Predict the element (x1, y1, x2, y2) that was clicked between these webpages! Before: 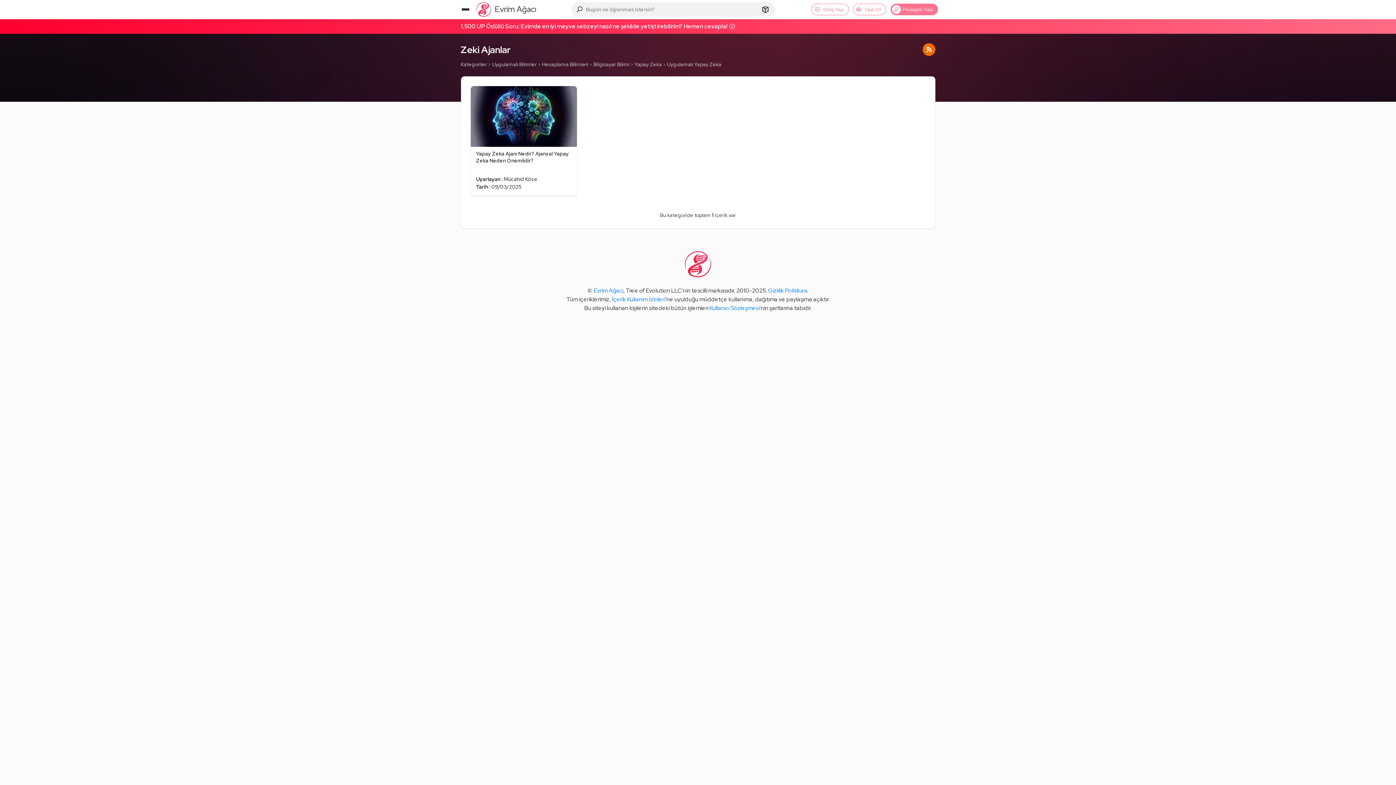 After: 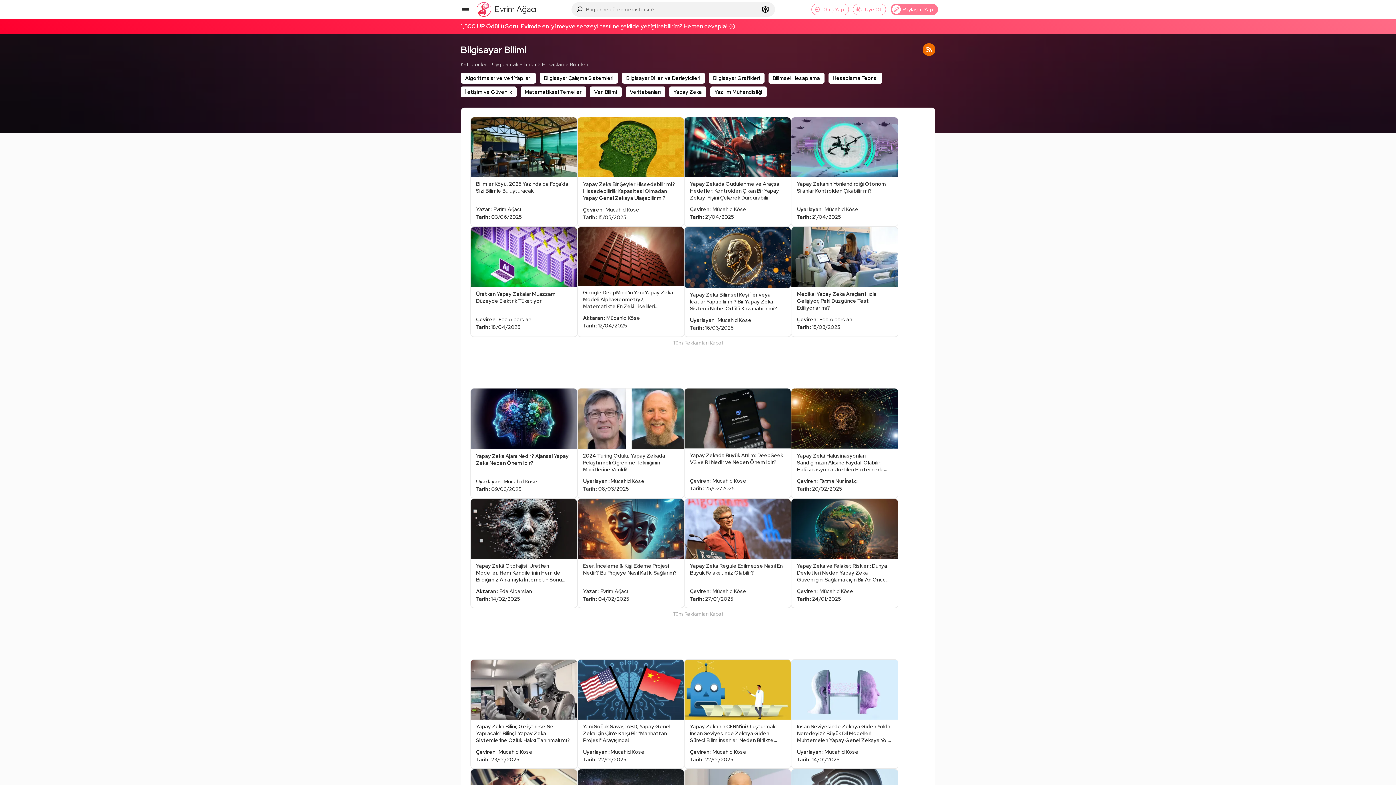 Action: label: Bilgisayar Bilimi bbox: (593, 60, 629, 68)